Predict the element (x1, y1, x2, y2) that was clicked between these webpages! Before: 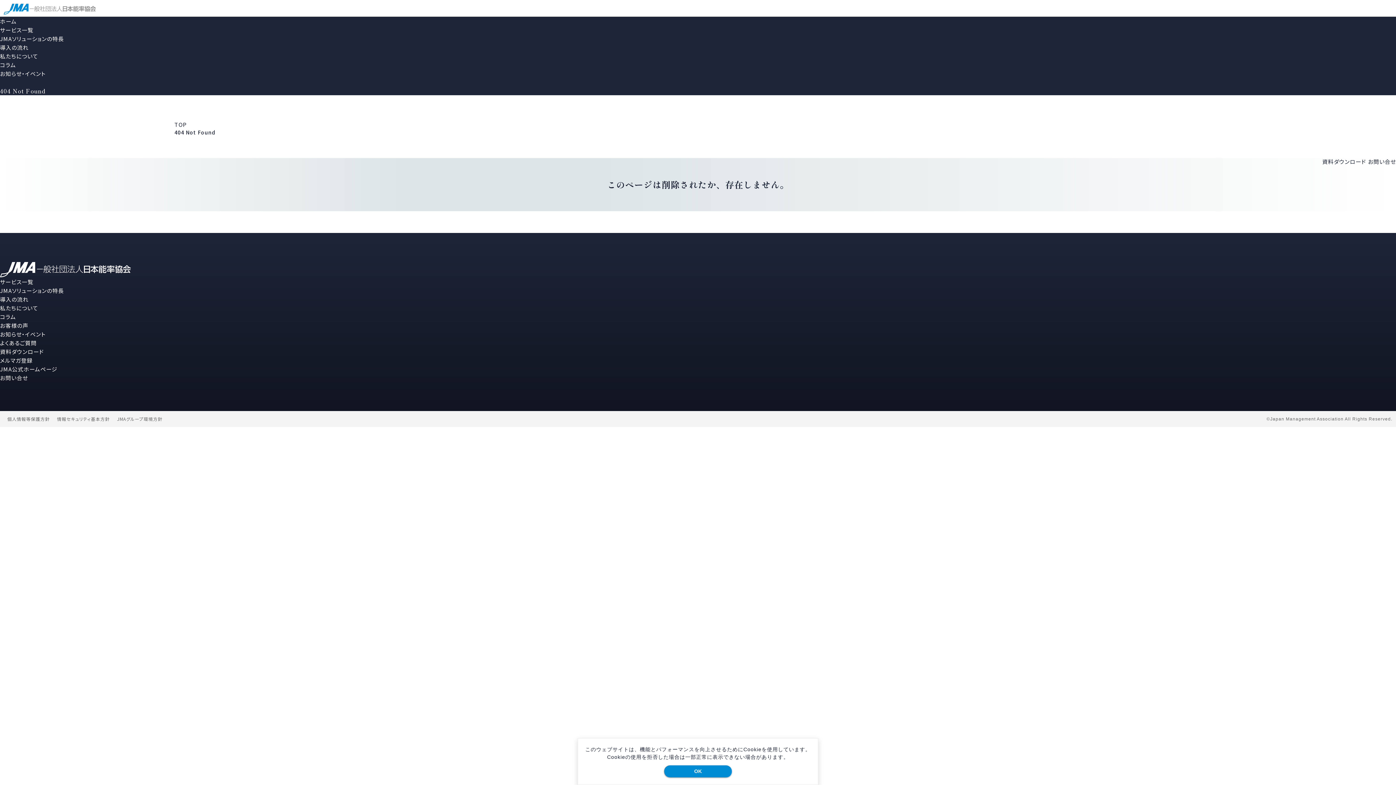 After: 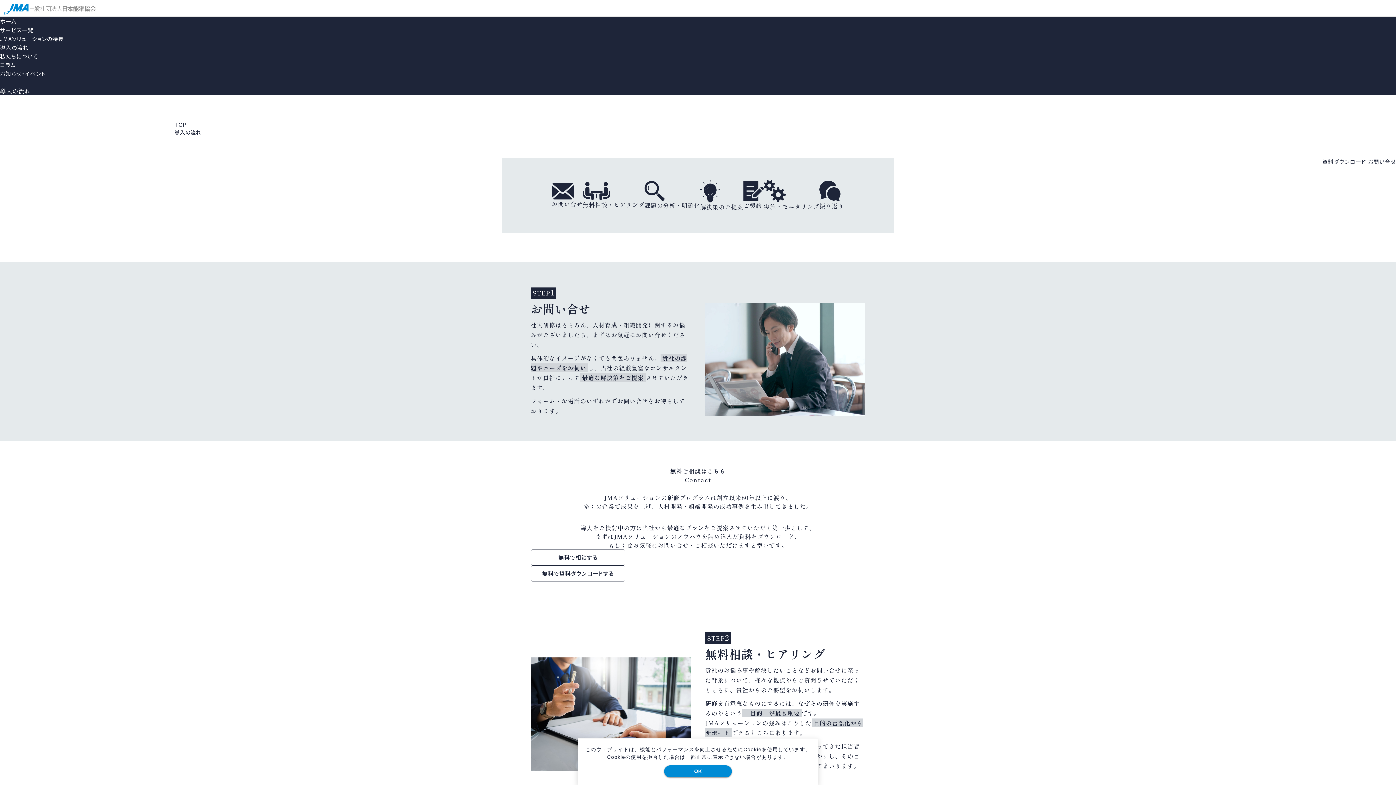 Action: bbox: (0, 43, 28, 51) label: 導入の流れ